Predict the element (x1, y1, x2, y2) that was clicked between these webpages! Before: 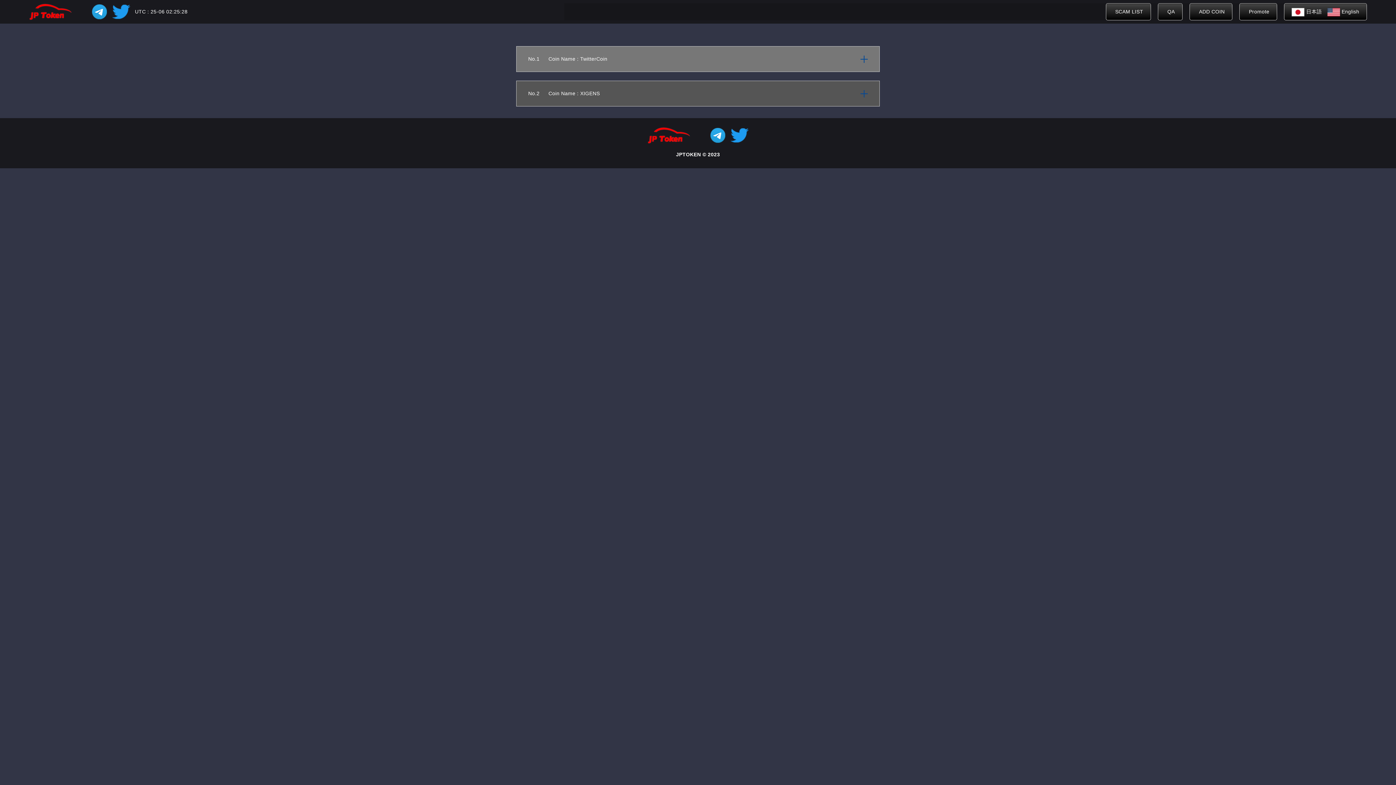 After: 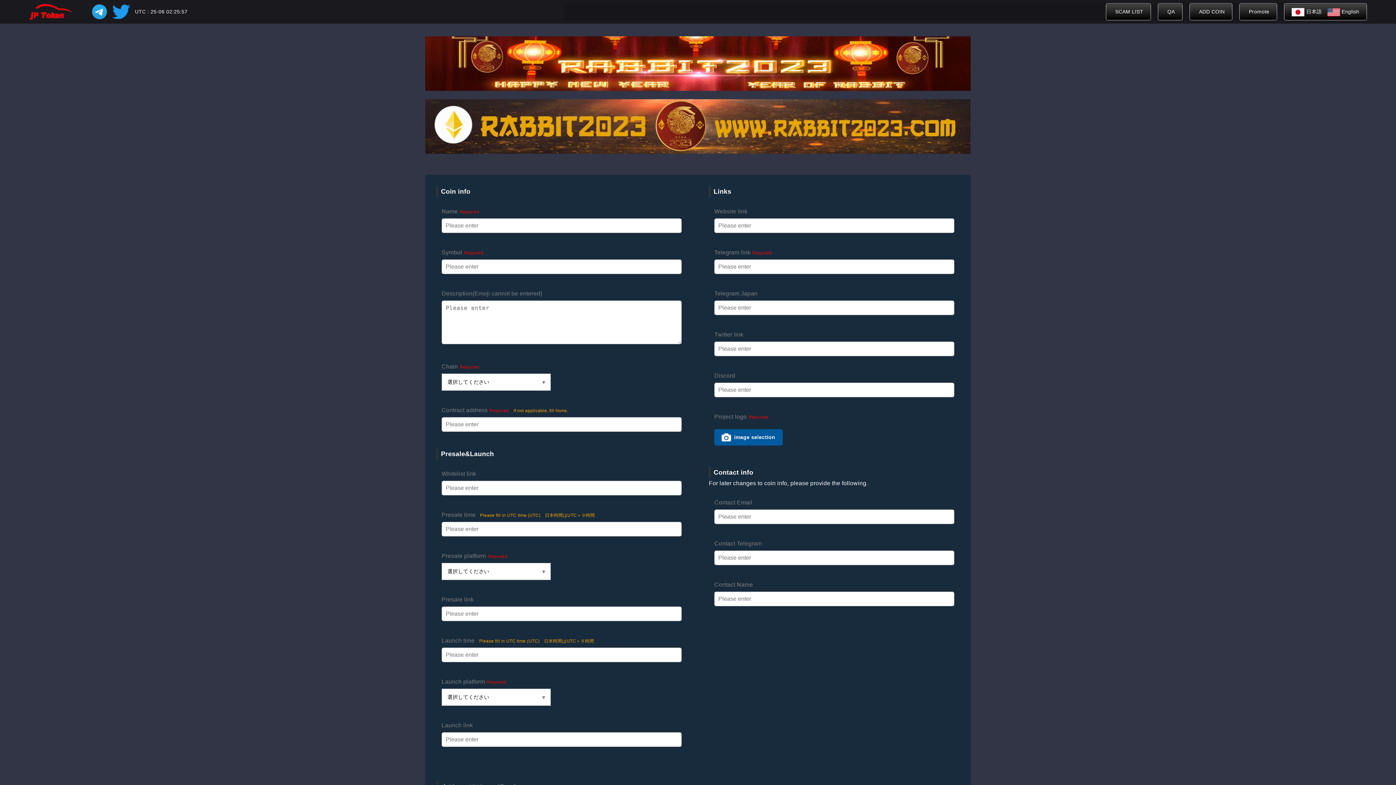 Action: label: ADD COIN bbox: (1189, 3, 1232, 20)